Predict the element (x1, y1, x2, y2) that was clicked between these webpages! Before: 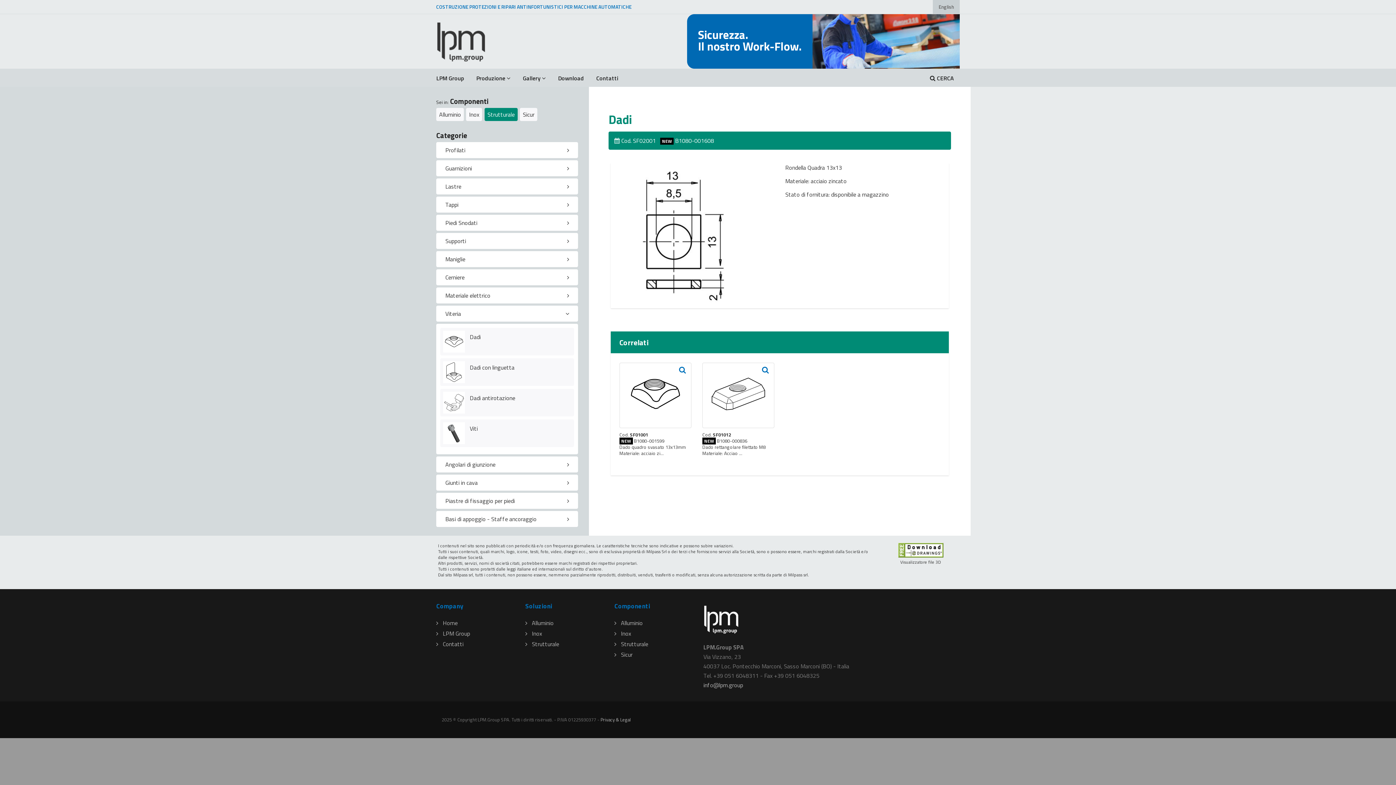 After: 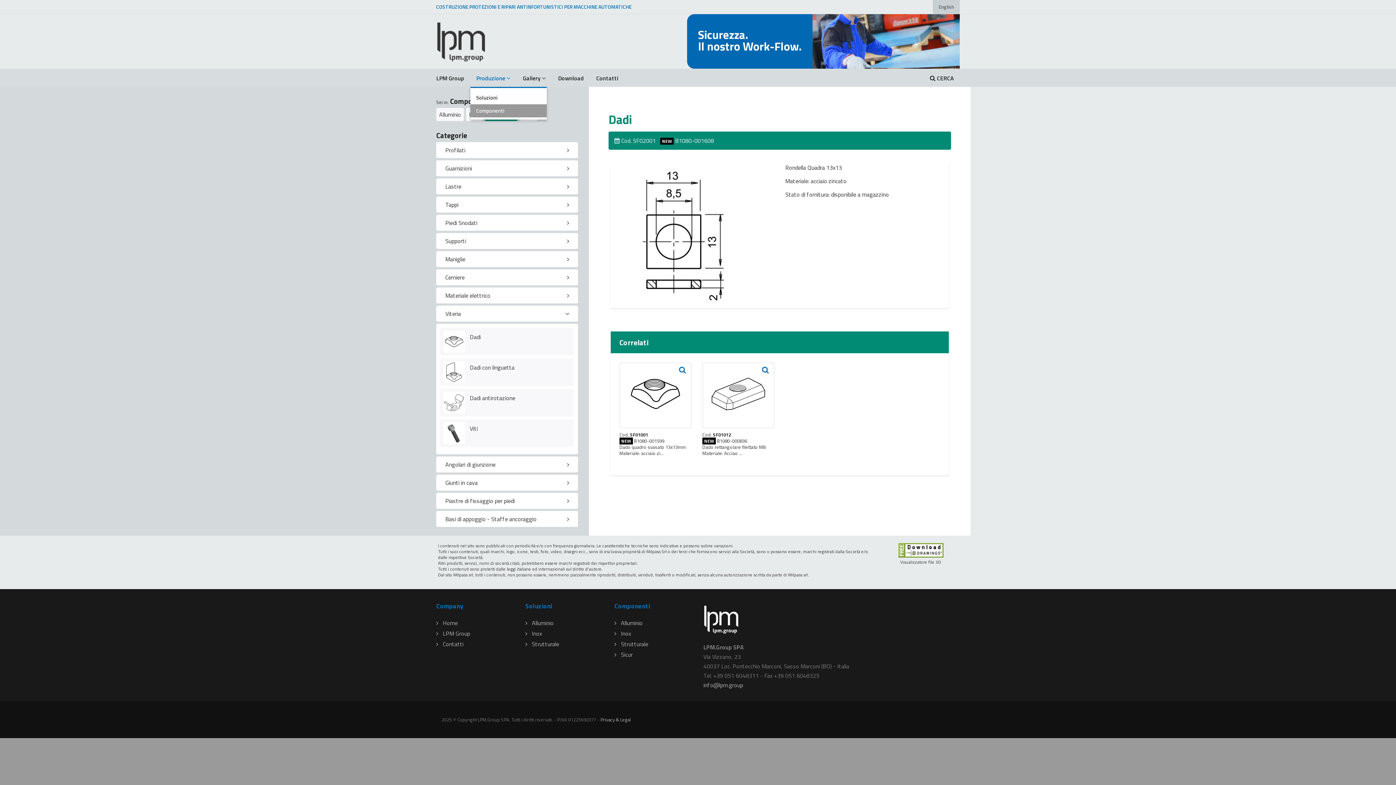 Action: label: Produzione bbox: (470, 68, 516, 87)